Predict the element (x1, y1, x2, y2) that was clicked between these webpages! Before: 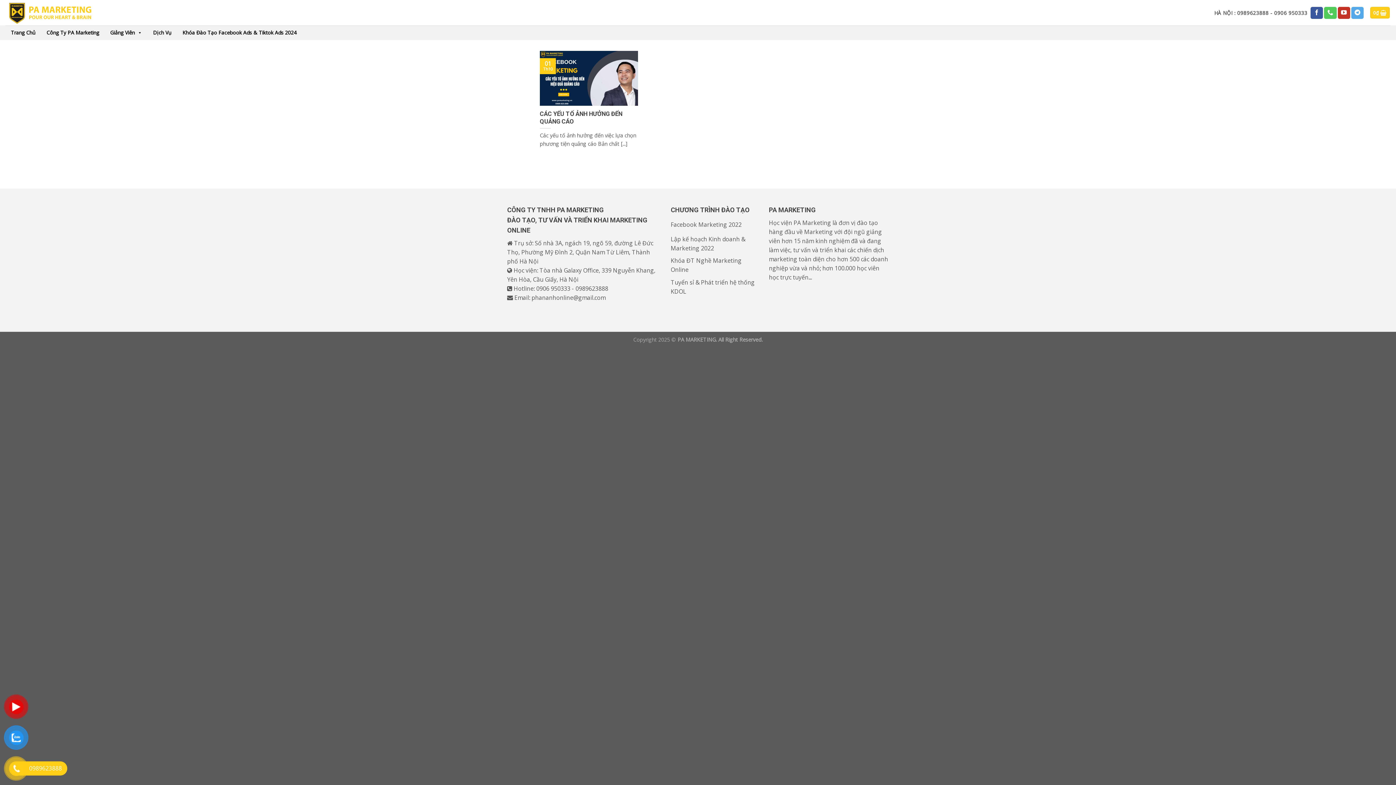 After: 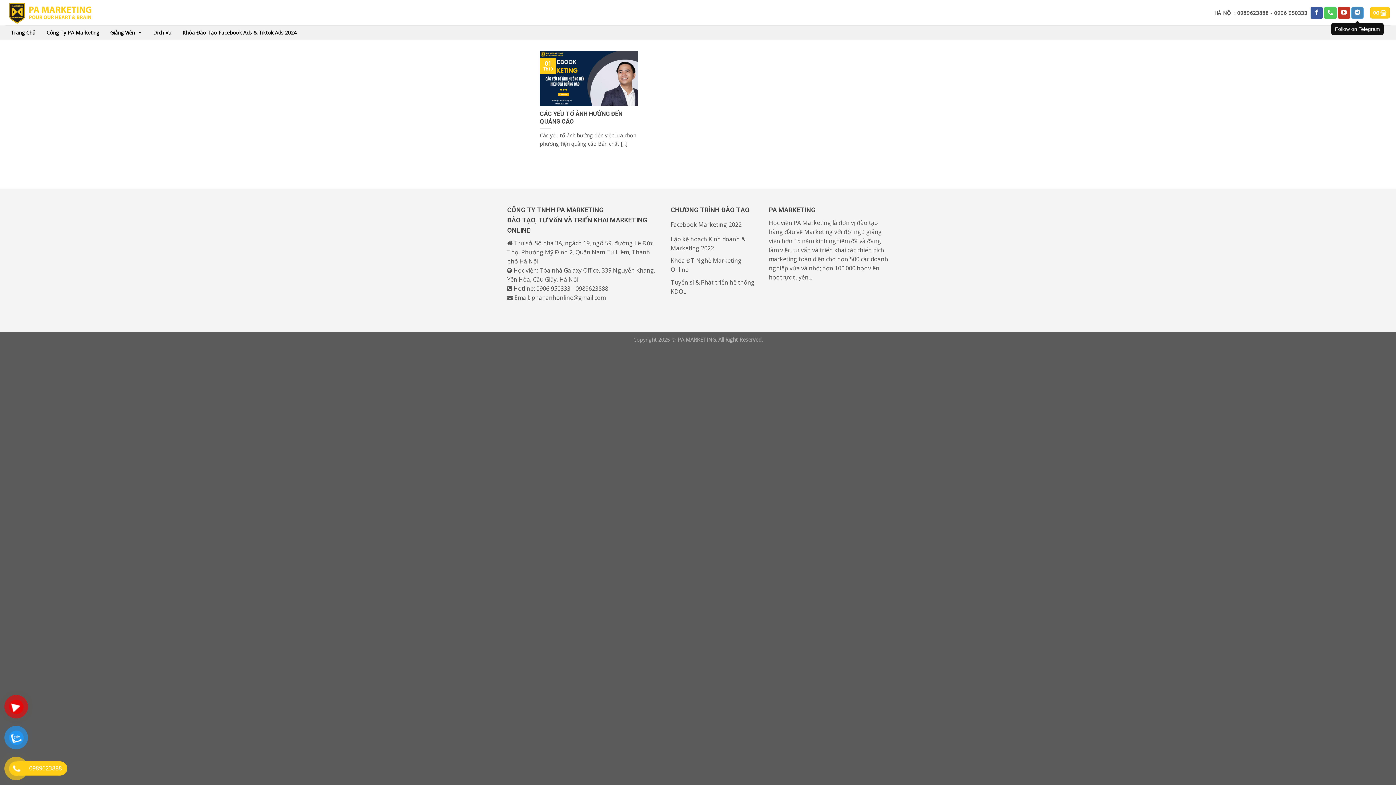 Action: bbox: (1351, 6, 1364, 18) label: Follow on Telegram